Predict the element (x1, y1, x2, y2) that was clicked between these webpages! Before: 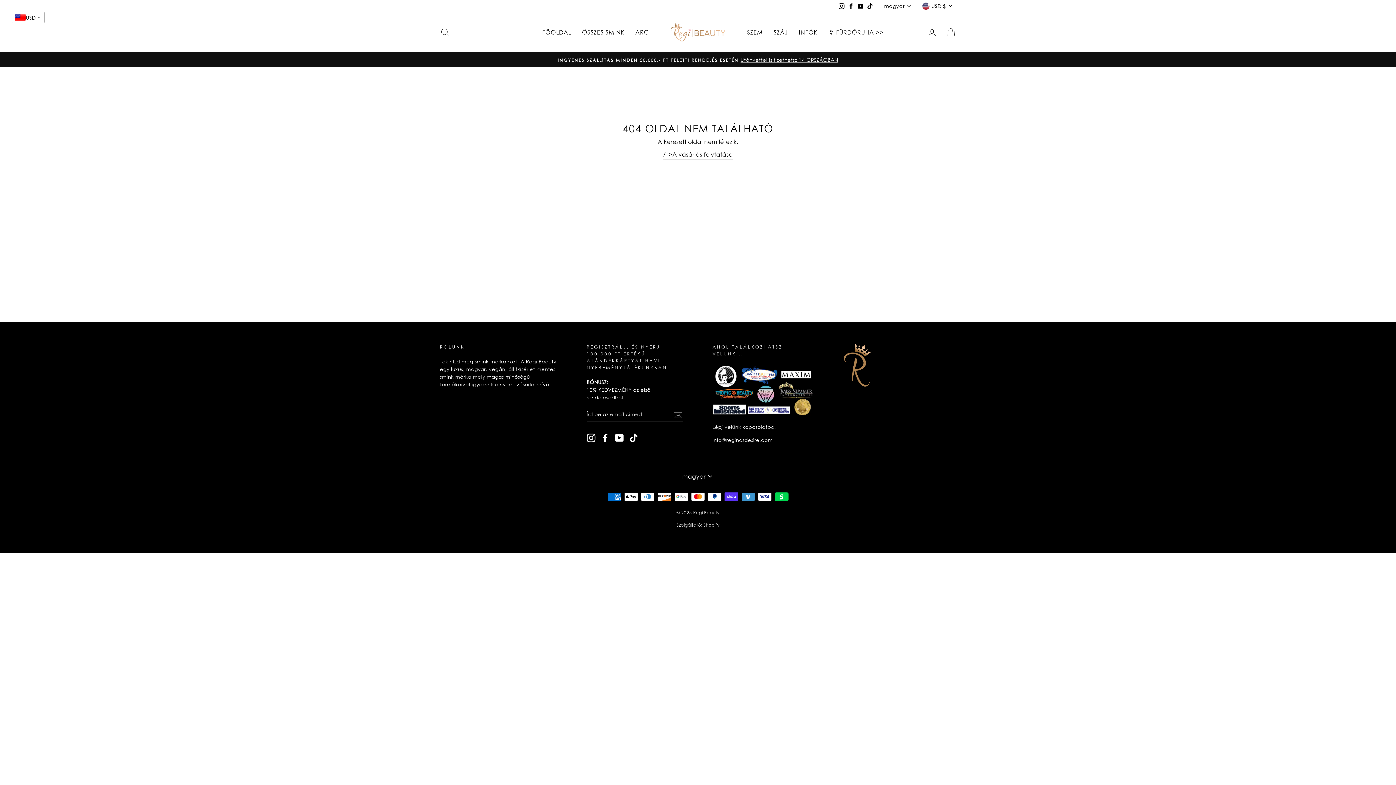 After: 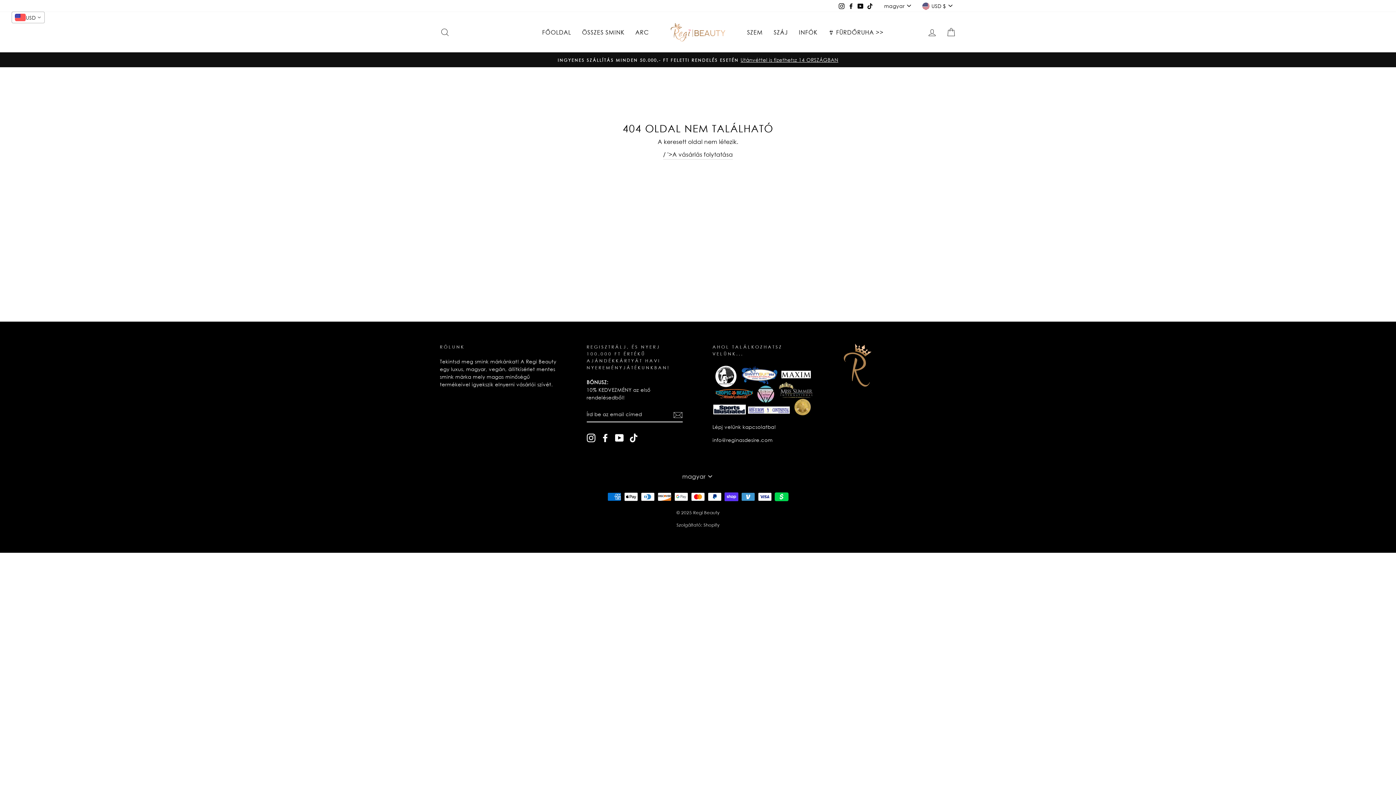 Action: bbox: (601, 433, 609, 442) label: Facebook